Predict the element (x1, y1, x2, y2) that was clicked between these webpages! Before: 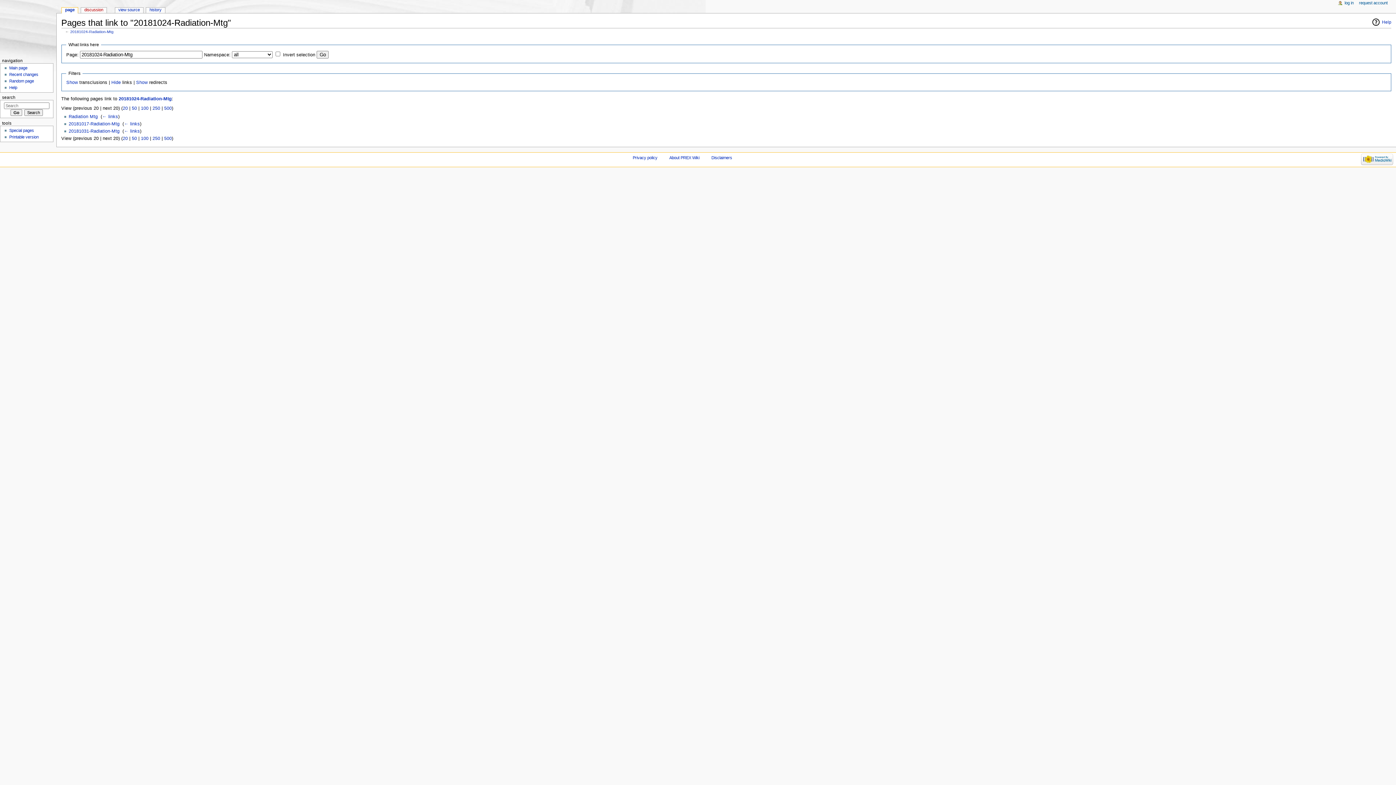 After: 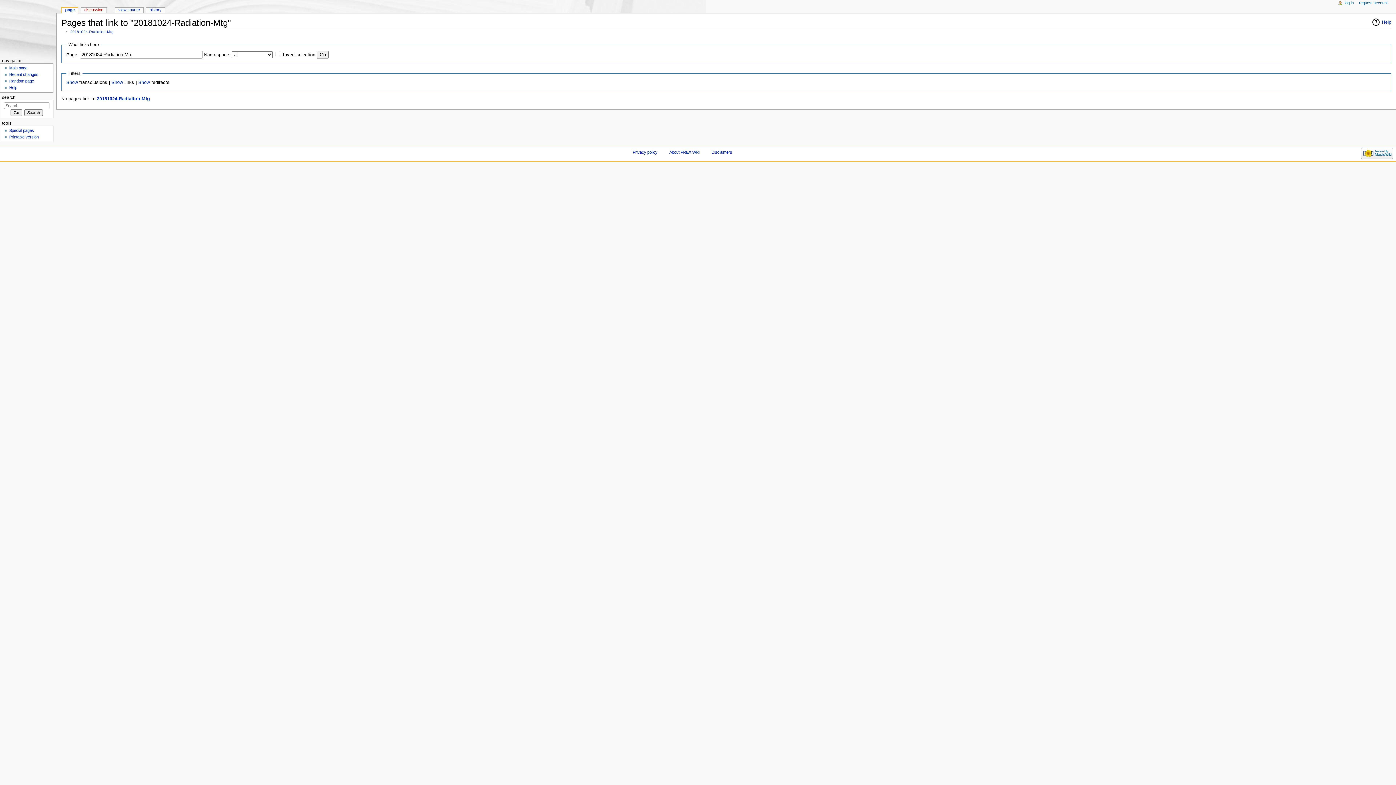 Action: bbox: (111, 80, 120, 85) label: Hide